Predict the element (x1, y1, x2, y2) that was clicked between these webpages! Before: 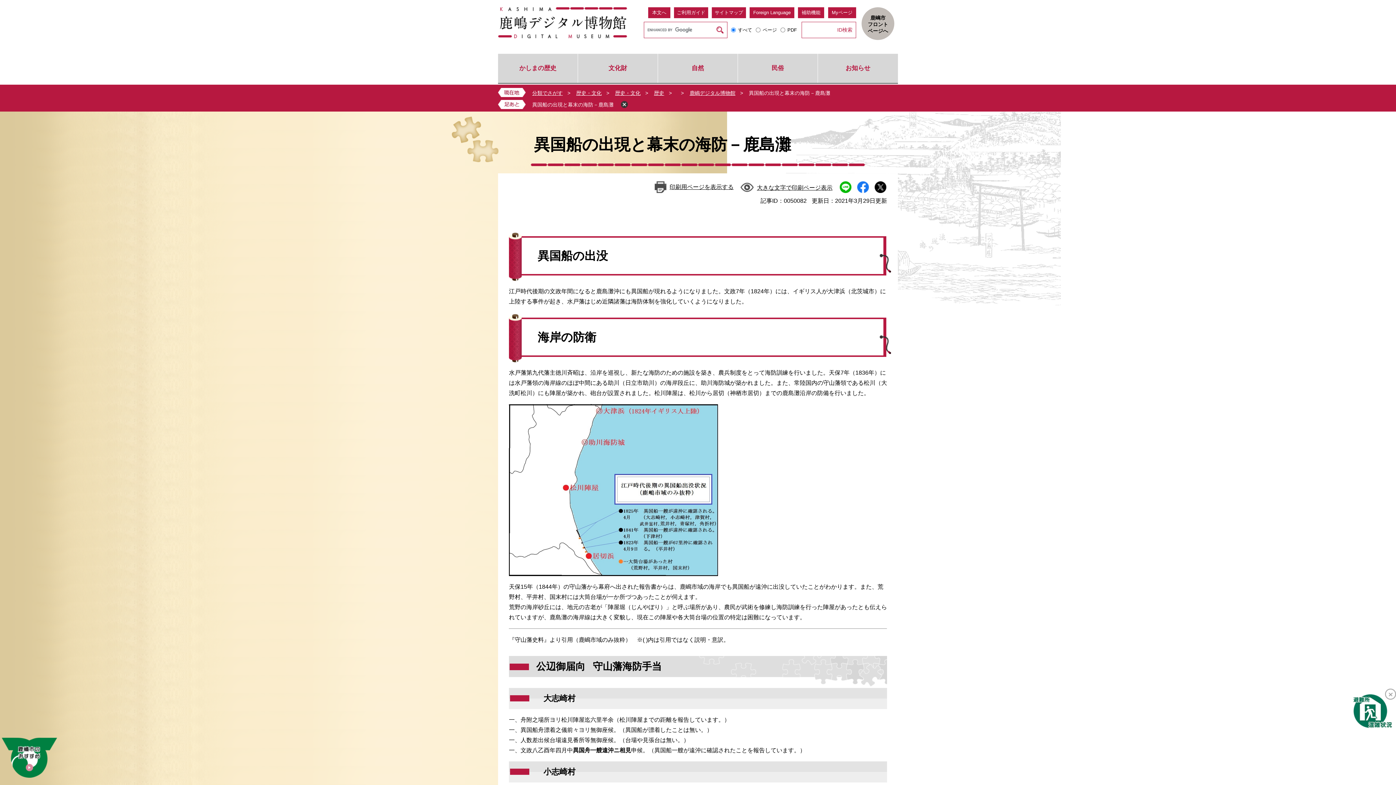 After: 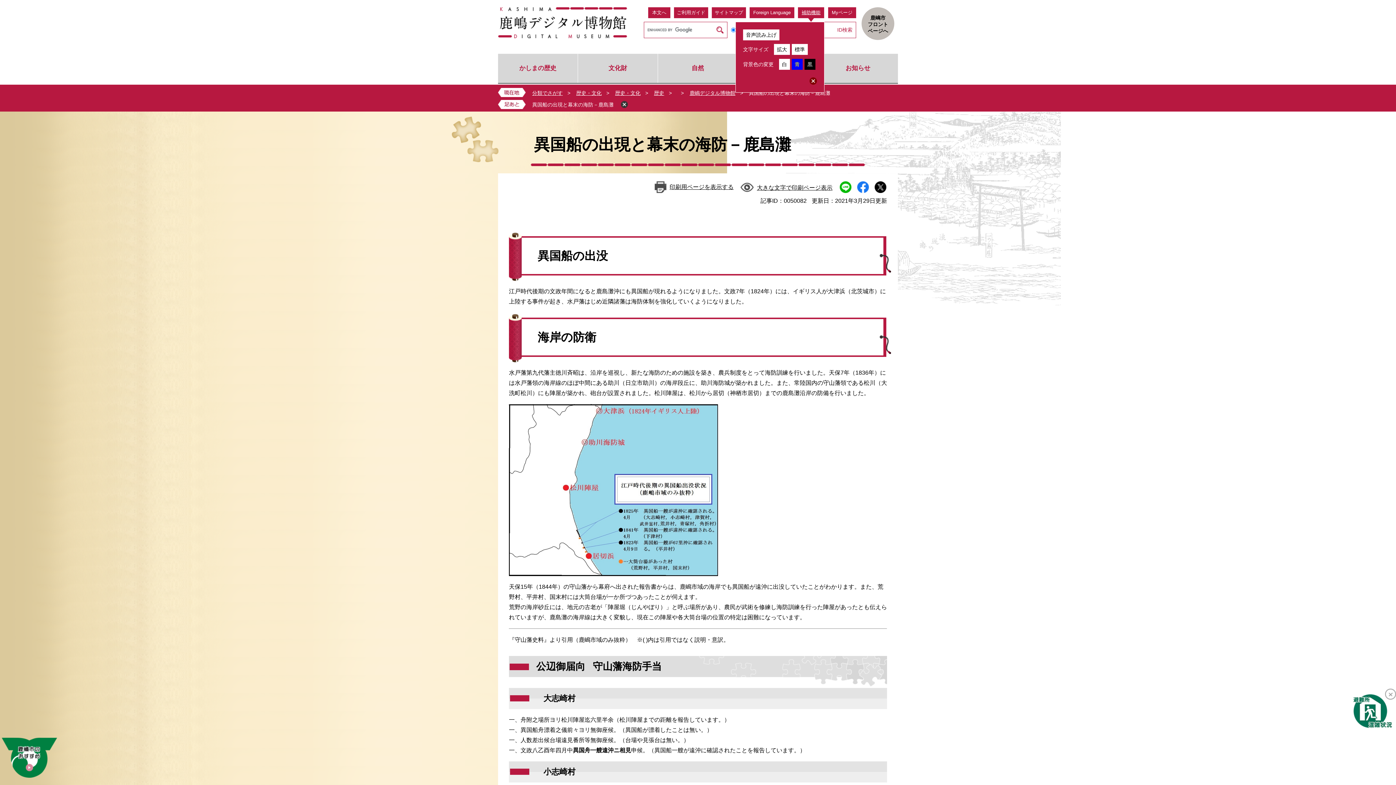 Action: label: 補助機能 bbox: (798, 7, 824, 18)